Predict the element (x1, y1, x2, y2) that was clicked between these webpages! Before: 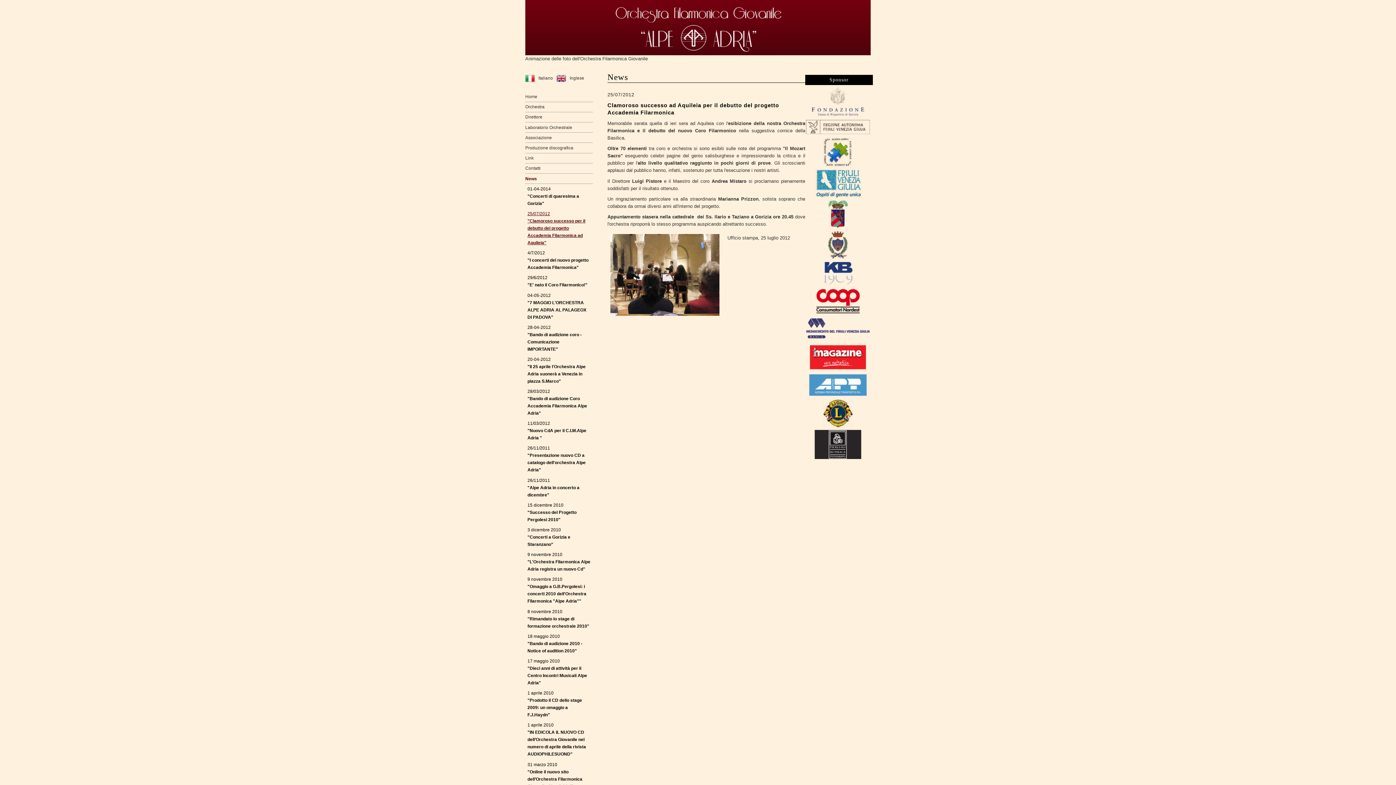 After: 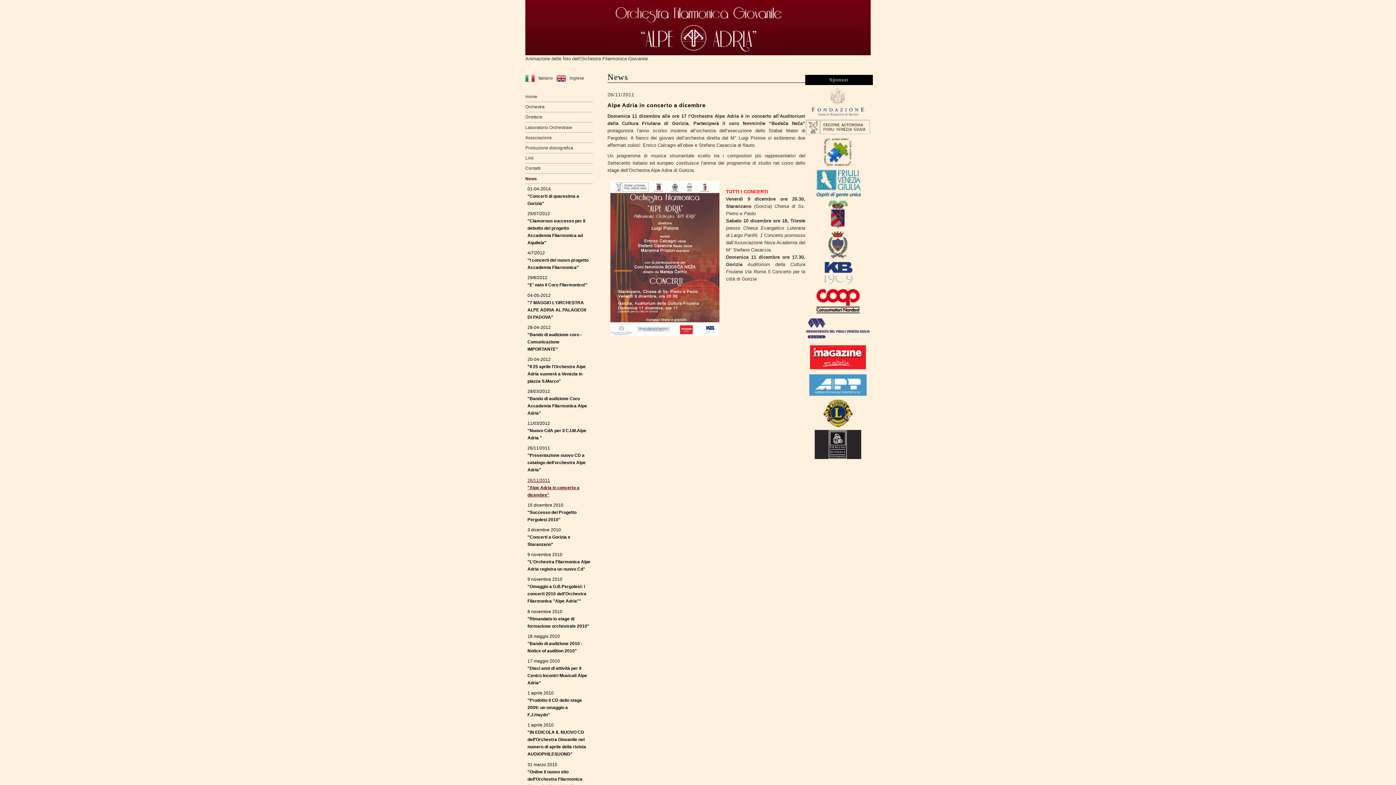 Action: label: 26/11/2011
"Alpe Adria in concerto a dicembre" bbox: (525, 475, 593, 500)